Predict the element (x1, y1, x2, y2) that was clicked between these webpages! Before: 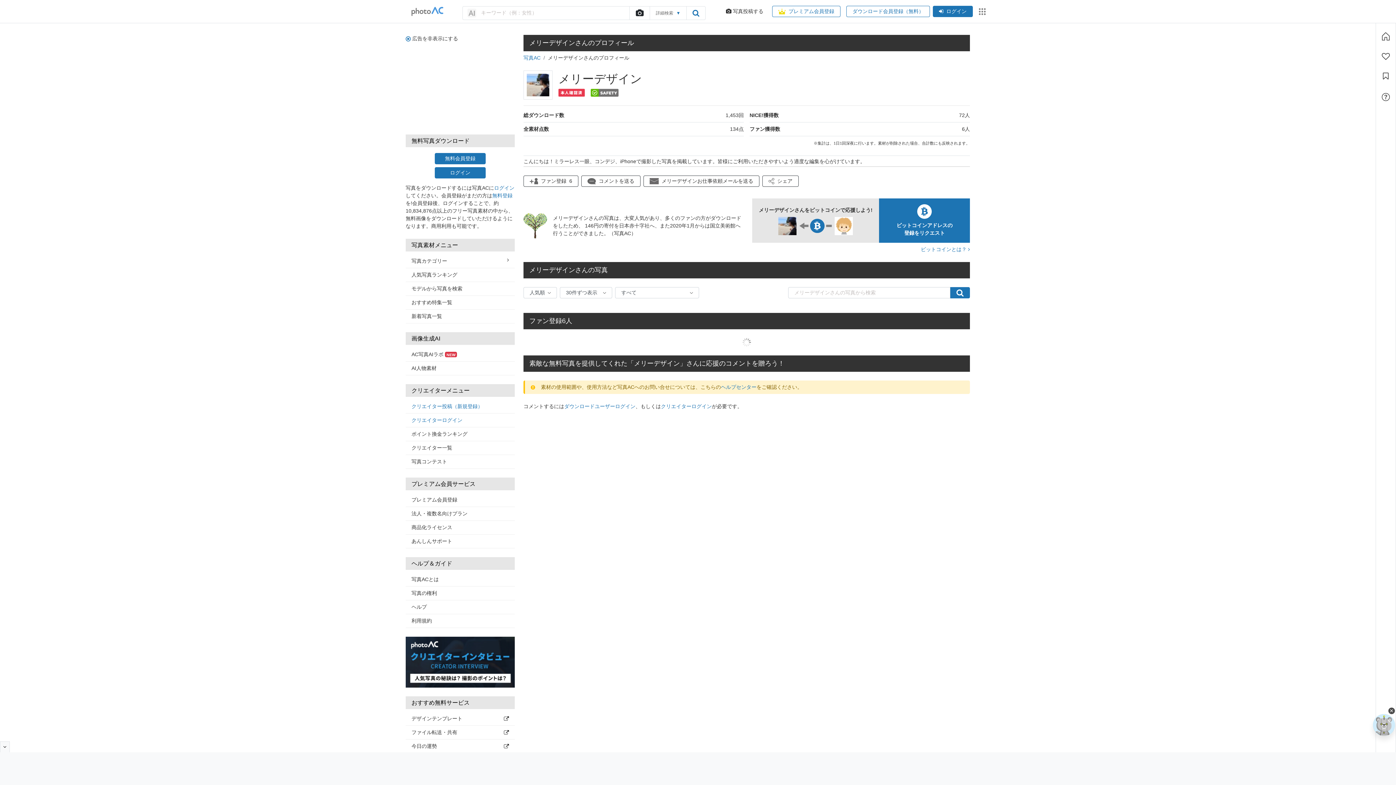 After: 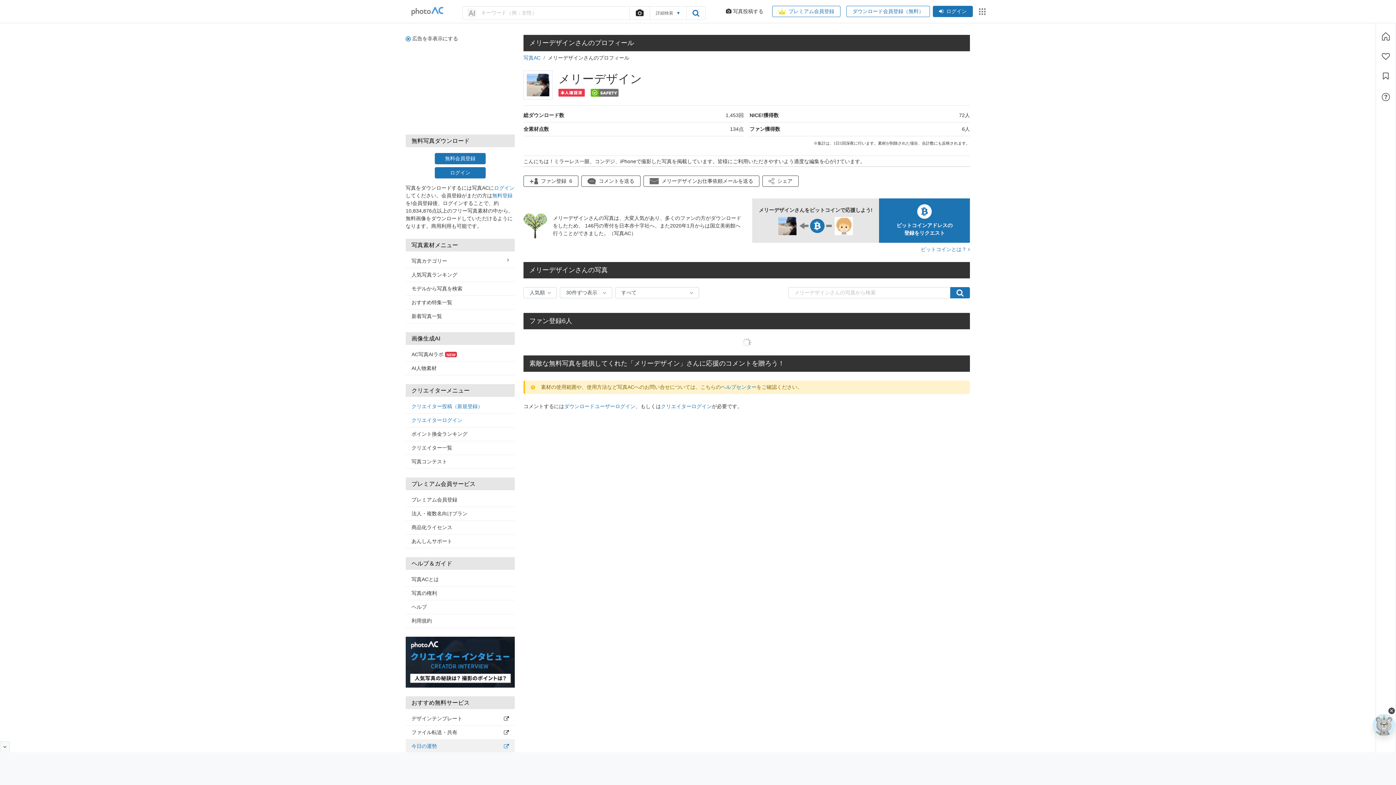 Action: bbox: (405, 740, 514, 753) label: 今日の運勢